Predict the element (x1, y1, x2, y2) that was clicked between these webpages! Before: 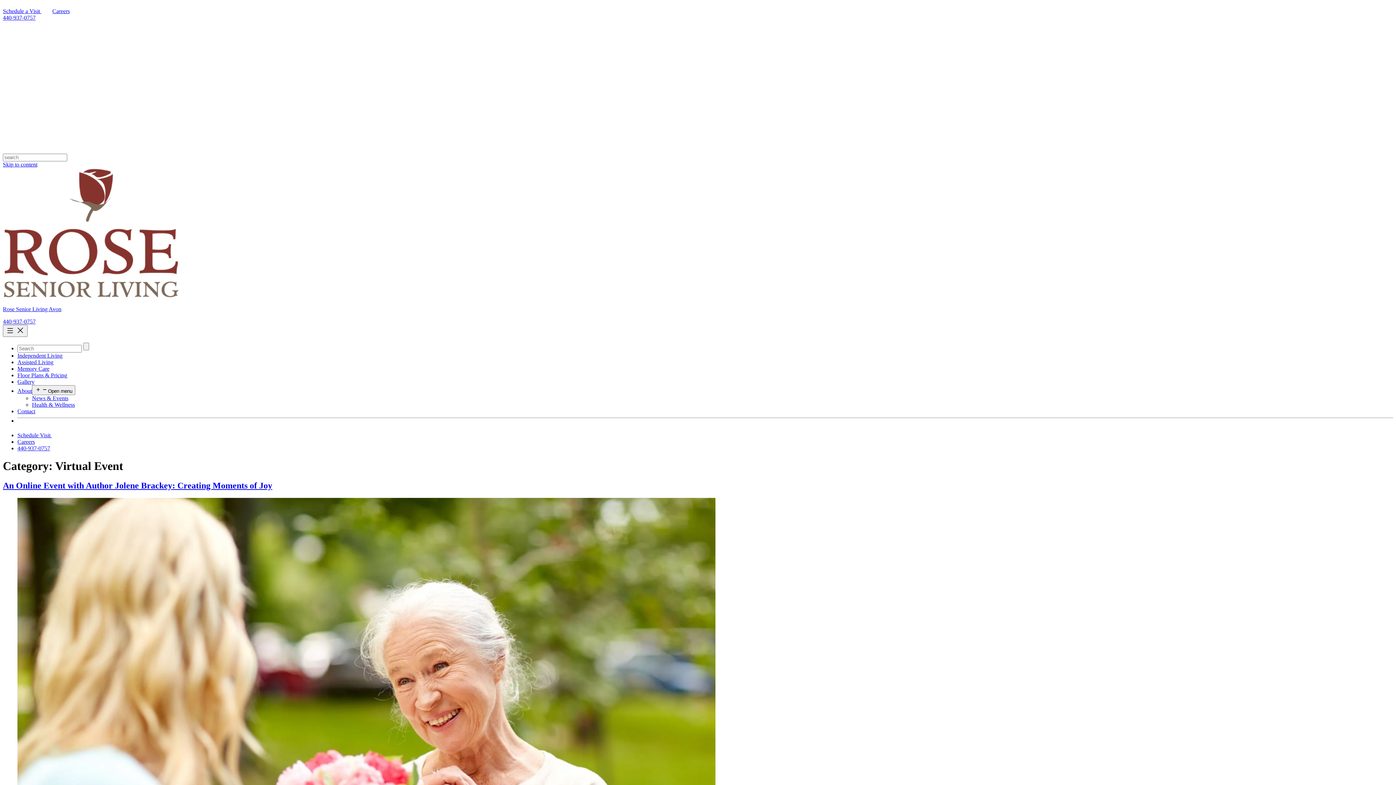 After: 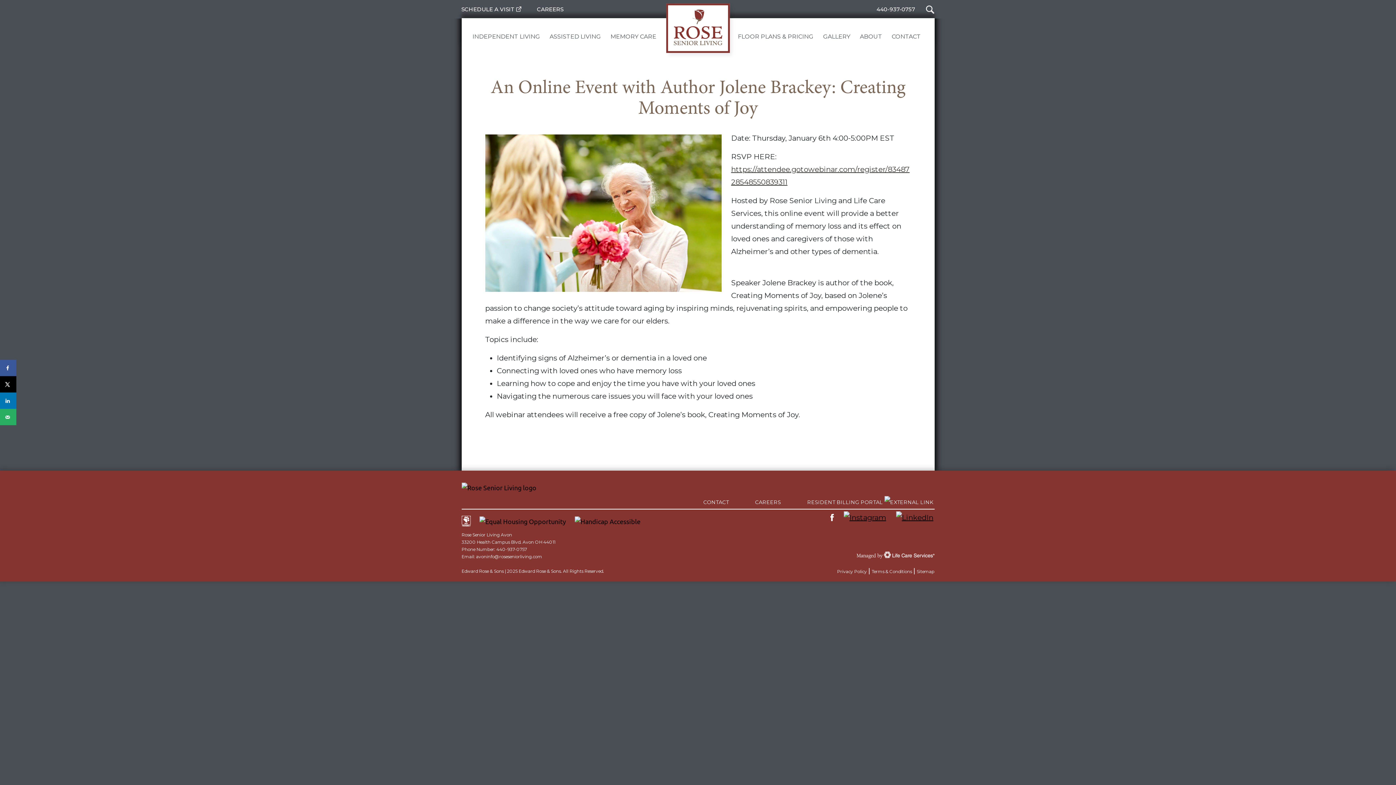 Action: label: An Online Event with Author Jolene Brackey: Creating Moments of Joy bbox: (2, 481, 272, 490)